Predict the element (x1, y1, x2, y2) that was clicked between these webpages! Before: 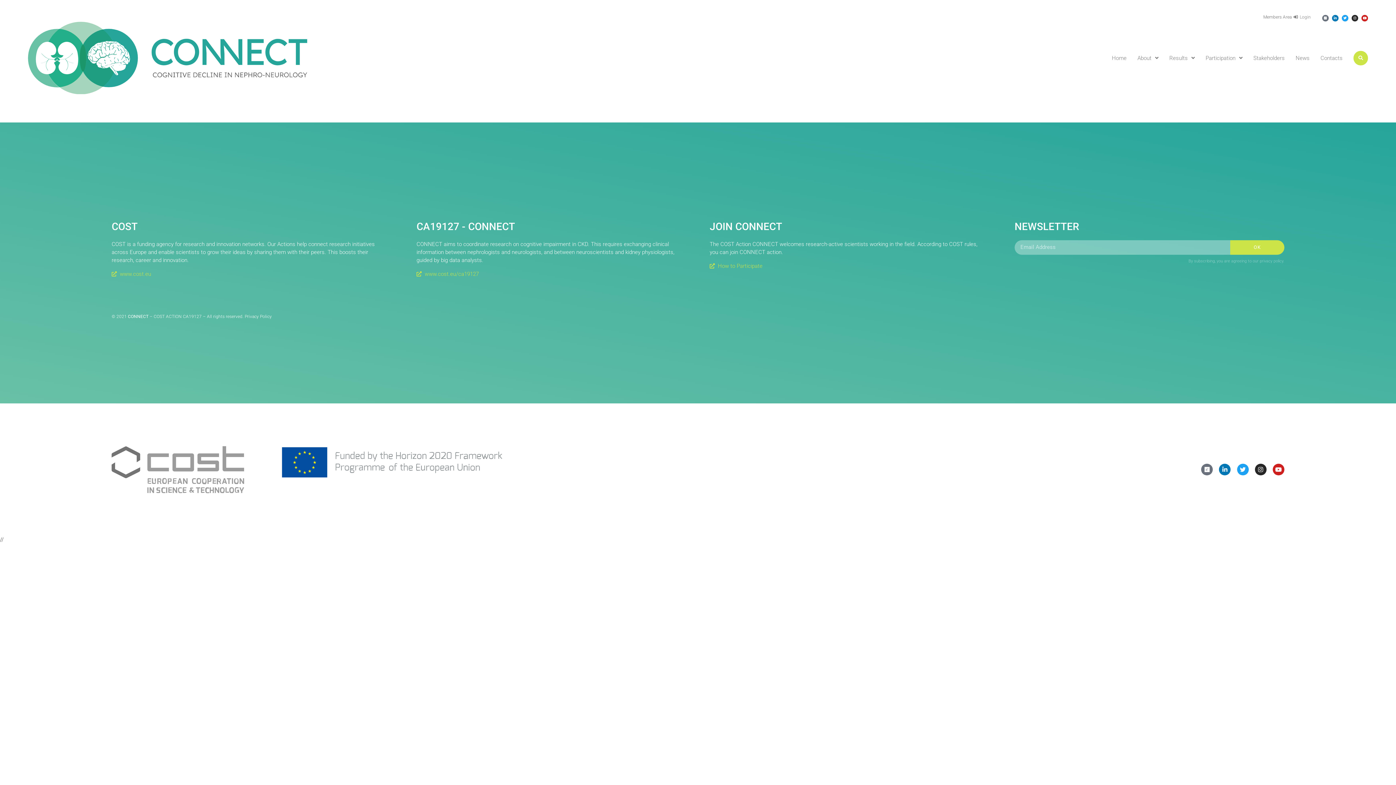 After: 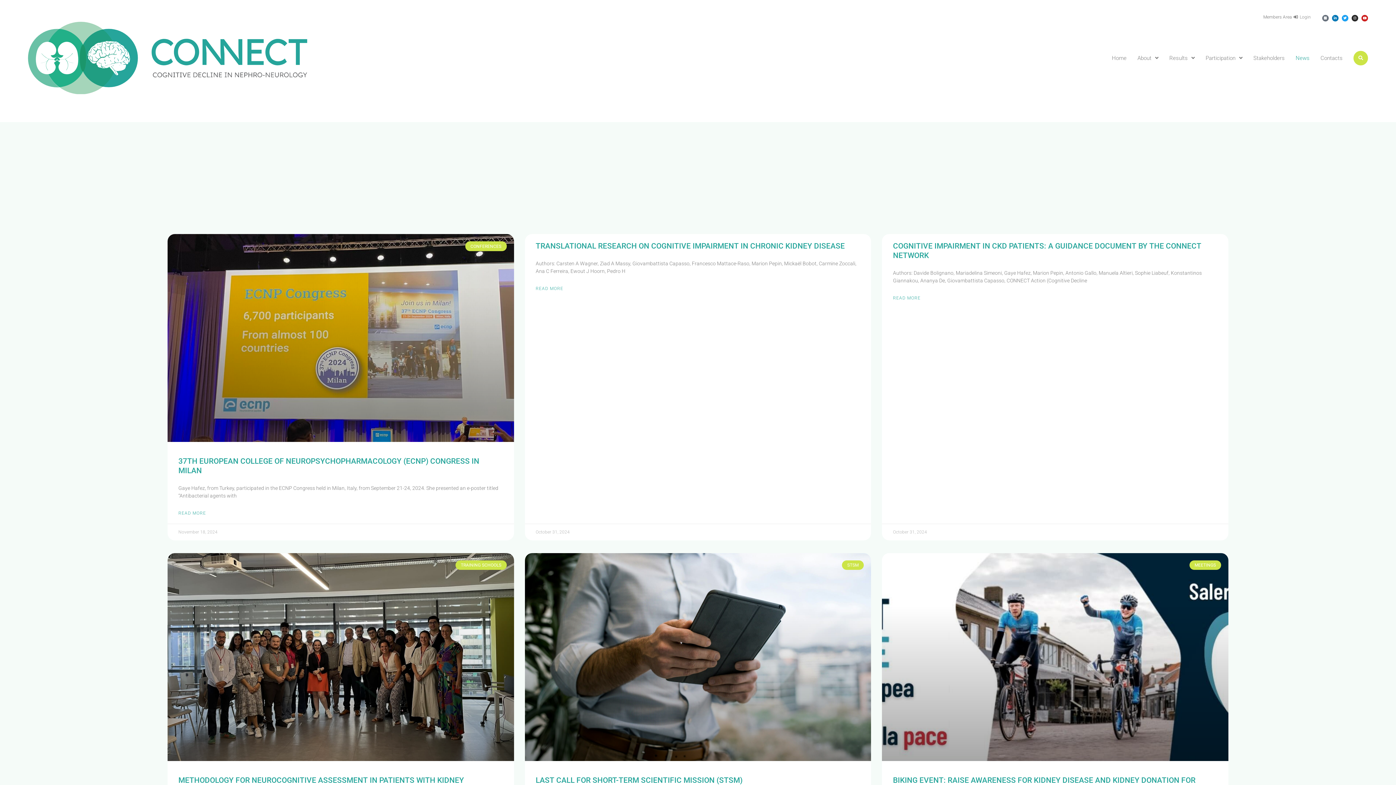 Action: bbox: (1295, 54, 1320, 62) label: News